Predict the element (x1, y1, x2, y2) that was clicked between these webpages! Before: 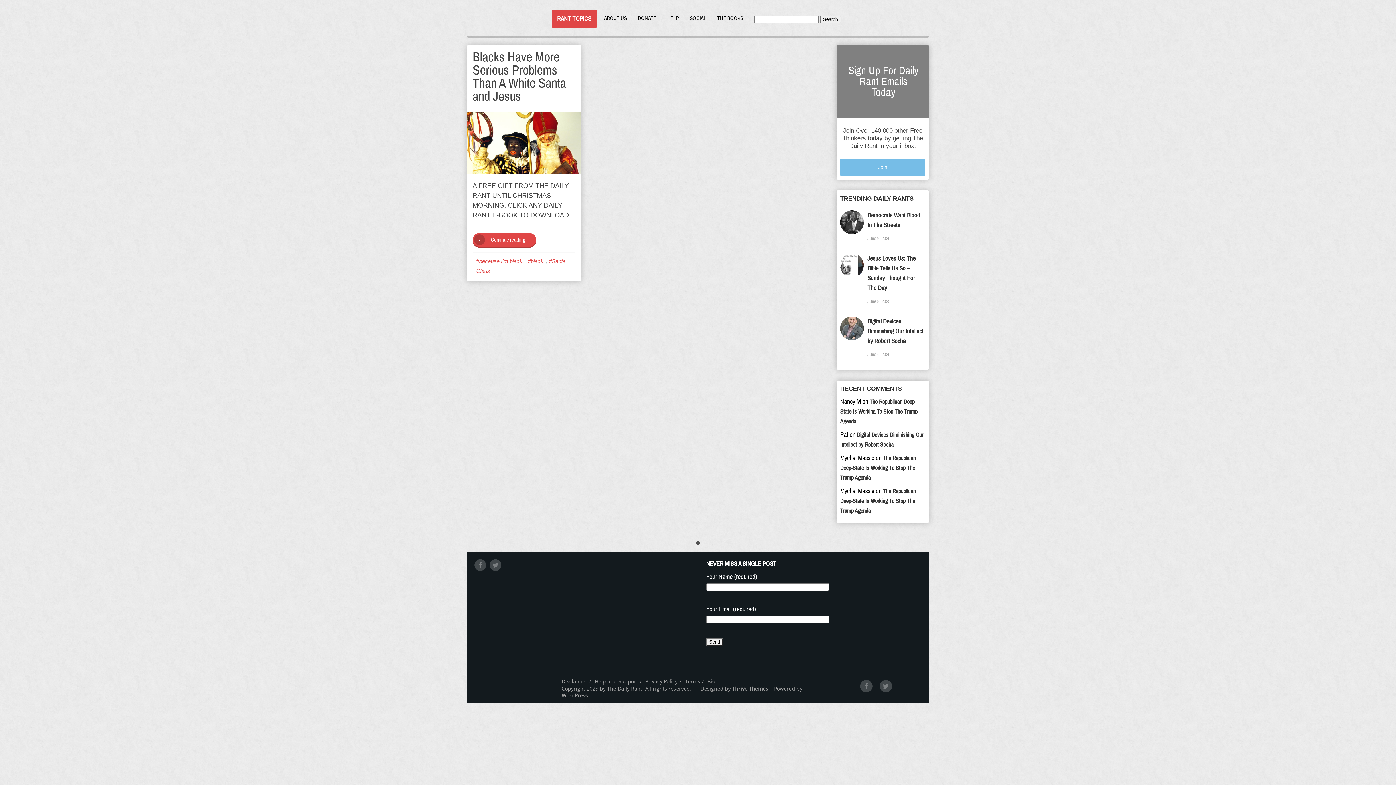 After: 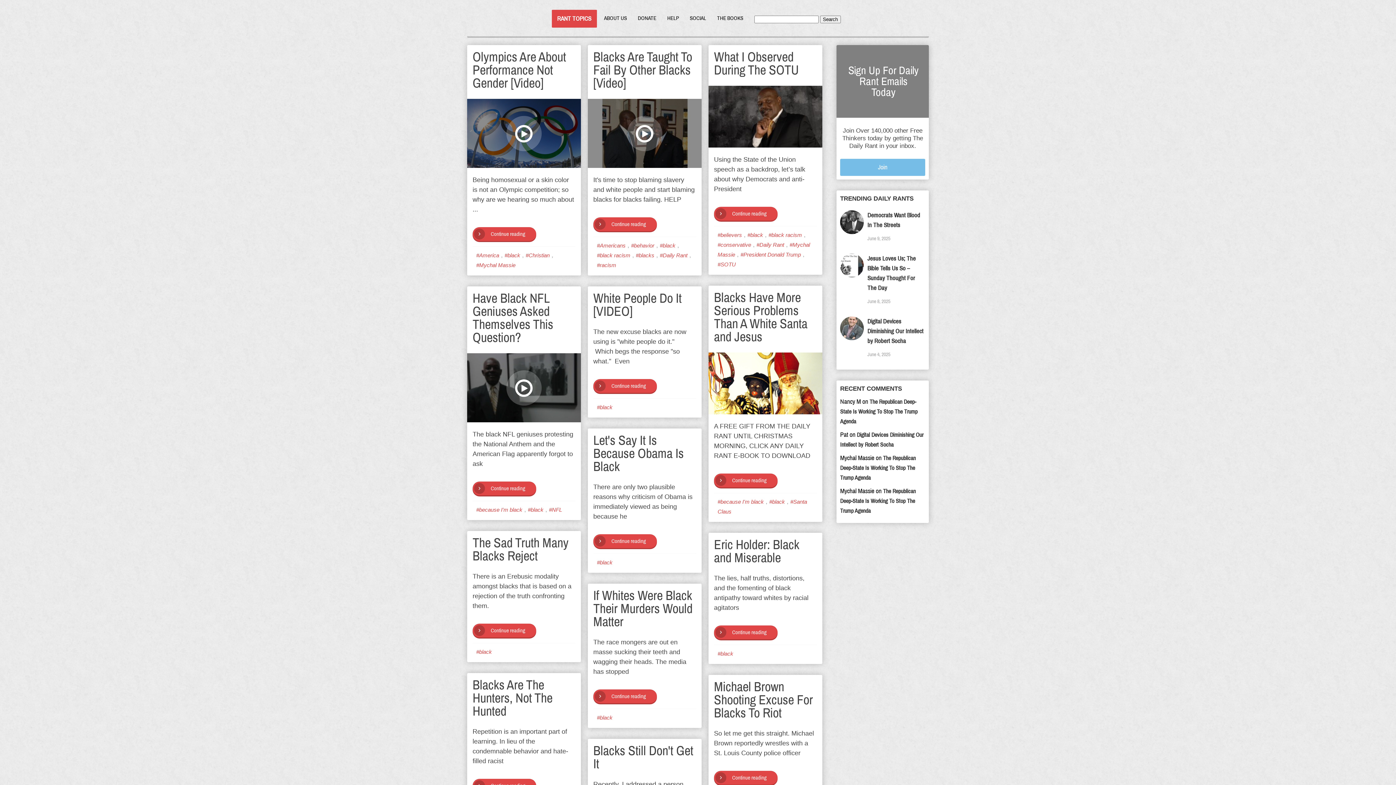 Action: label: #black bbox: (528, 258, 543, 264)